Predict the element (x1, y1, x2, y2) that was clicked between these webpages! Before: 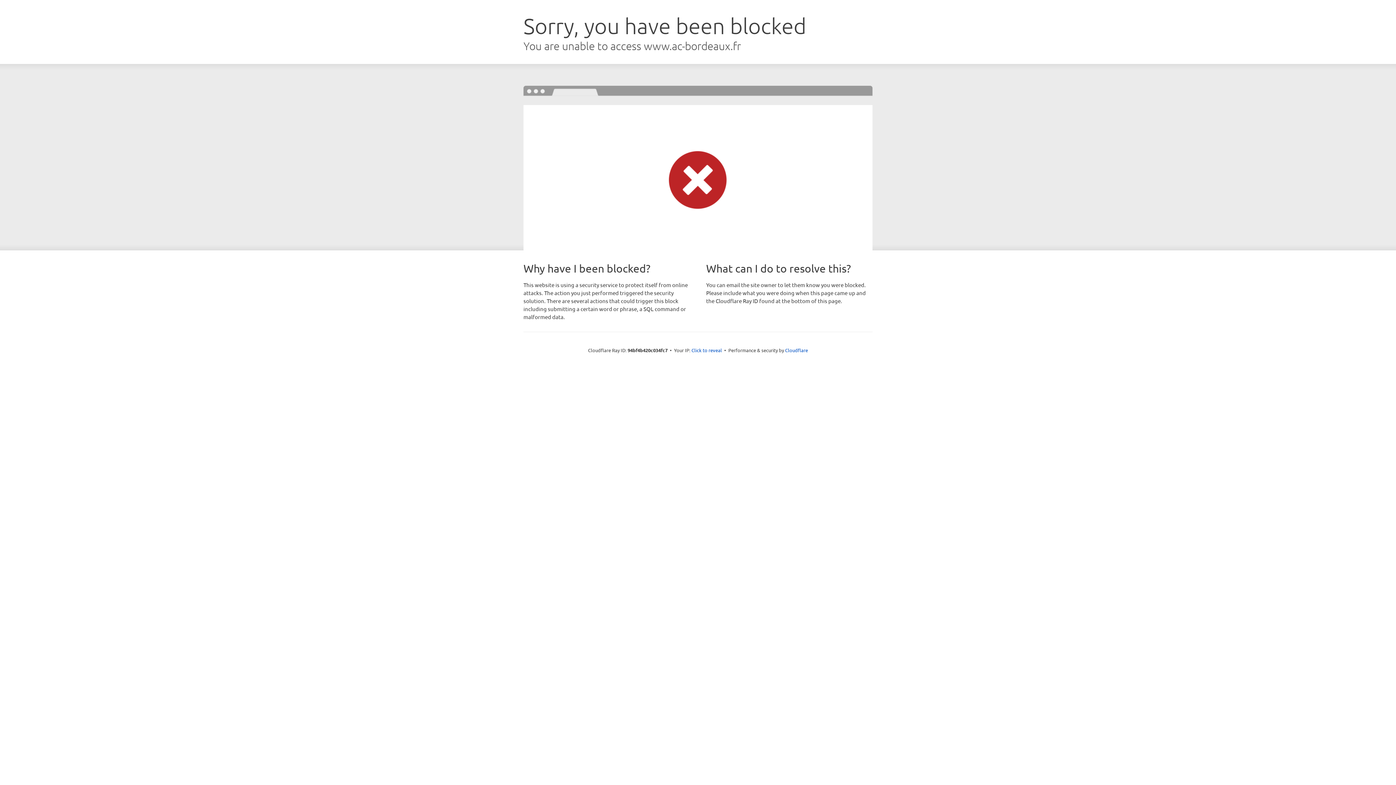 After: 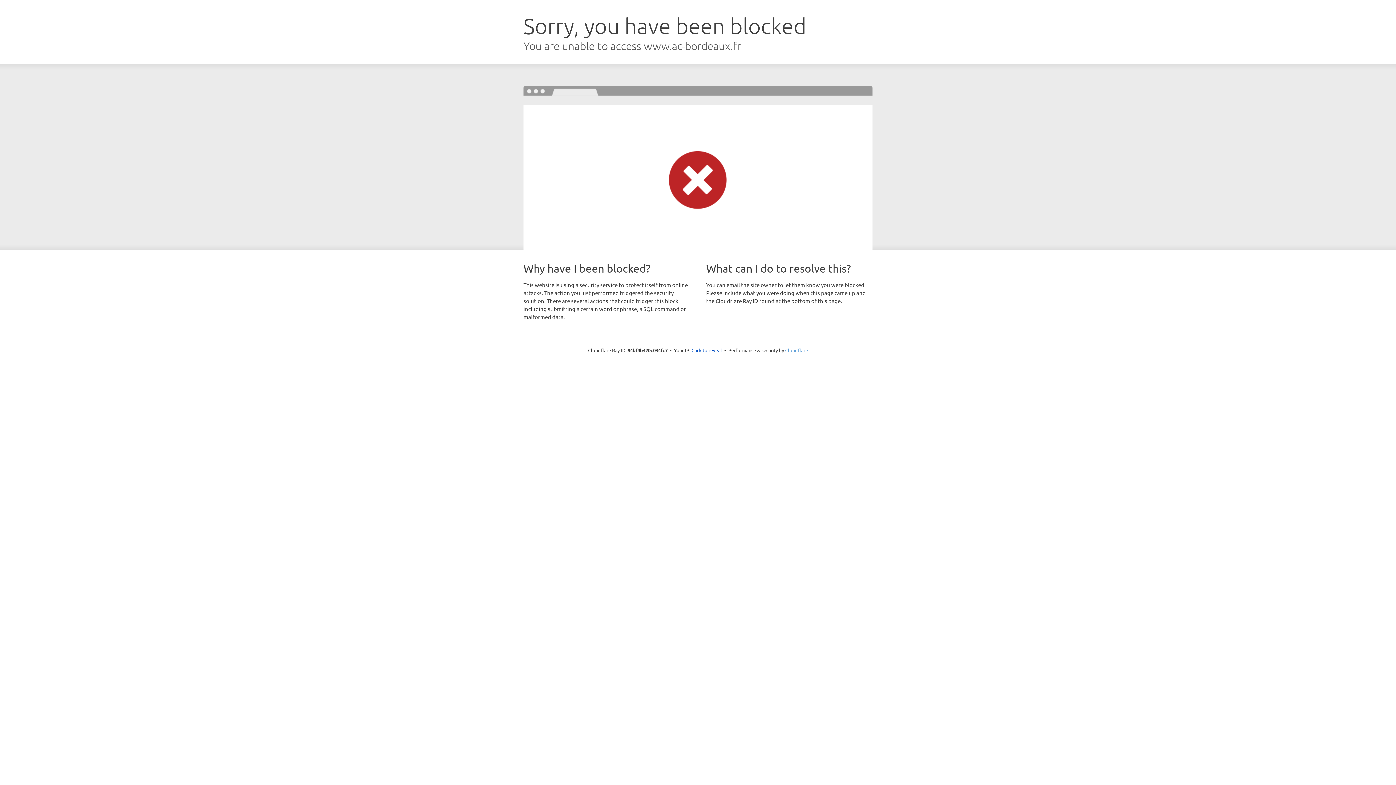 Action: bbox: (785, 347, 808, 353) label: Cloudflare